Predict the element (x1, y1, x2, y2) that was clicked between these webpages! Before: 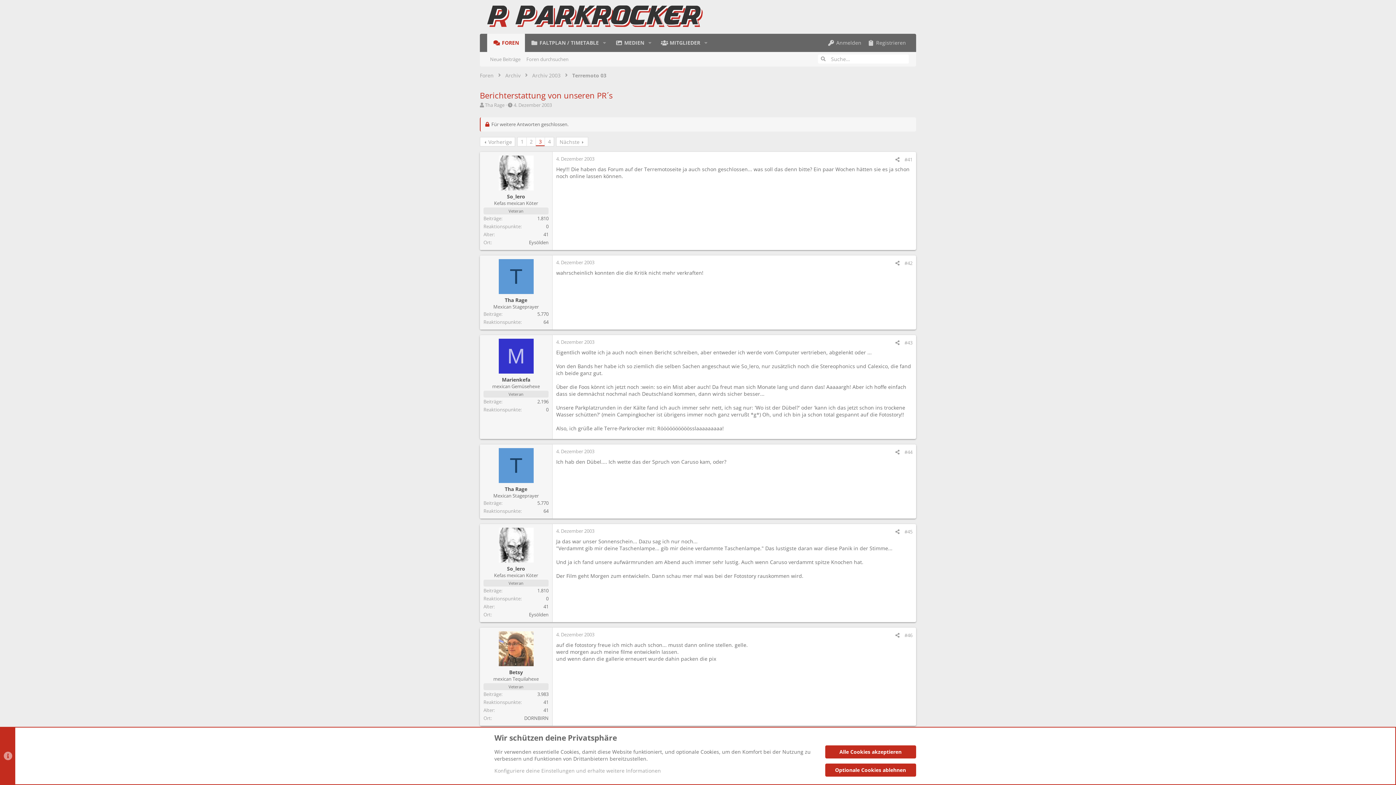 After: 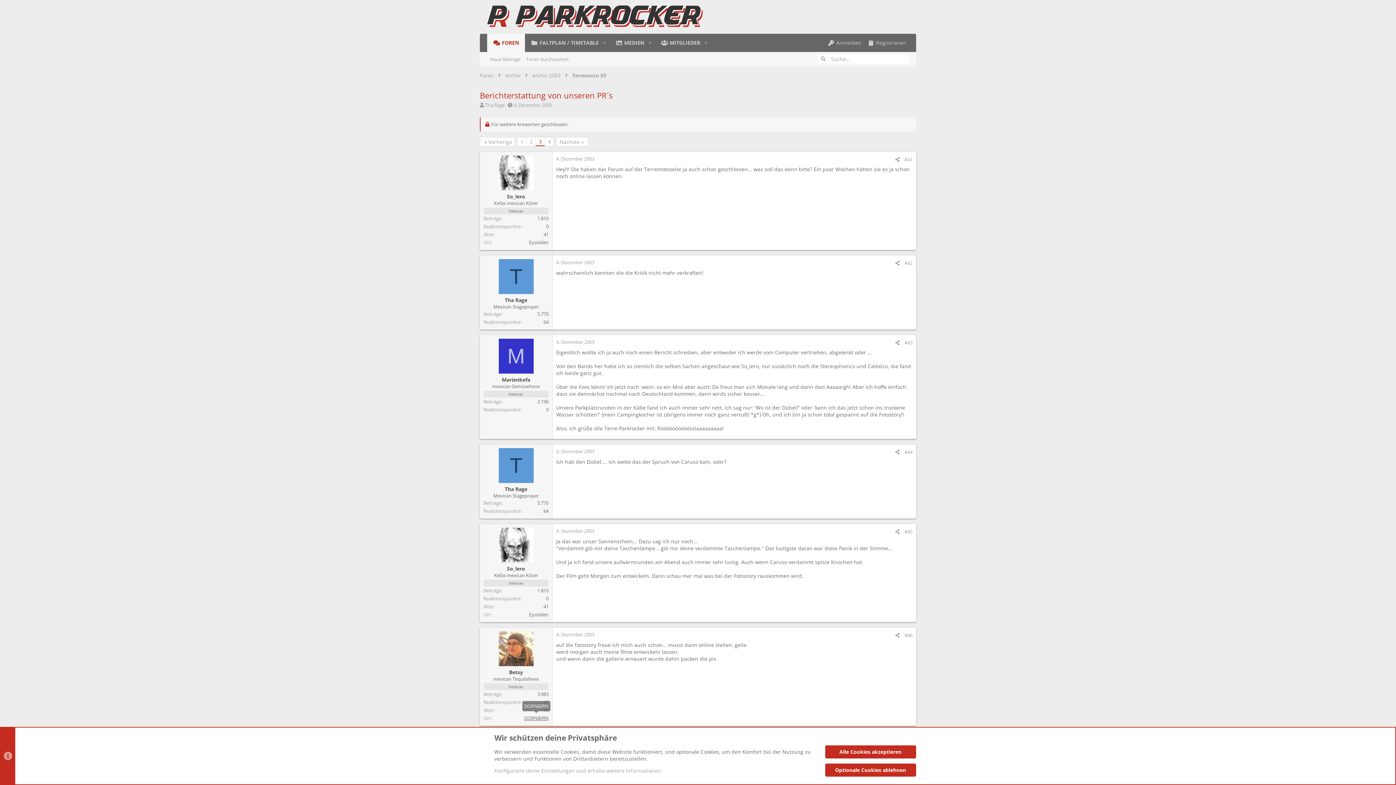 Action: bbox: (524, 715, 548, 721) label: DORNBIRN